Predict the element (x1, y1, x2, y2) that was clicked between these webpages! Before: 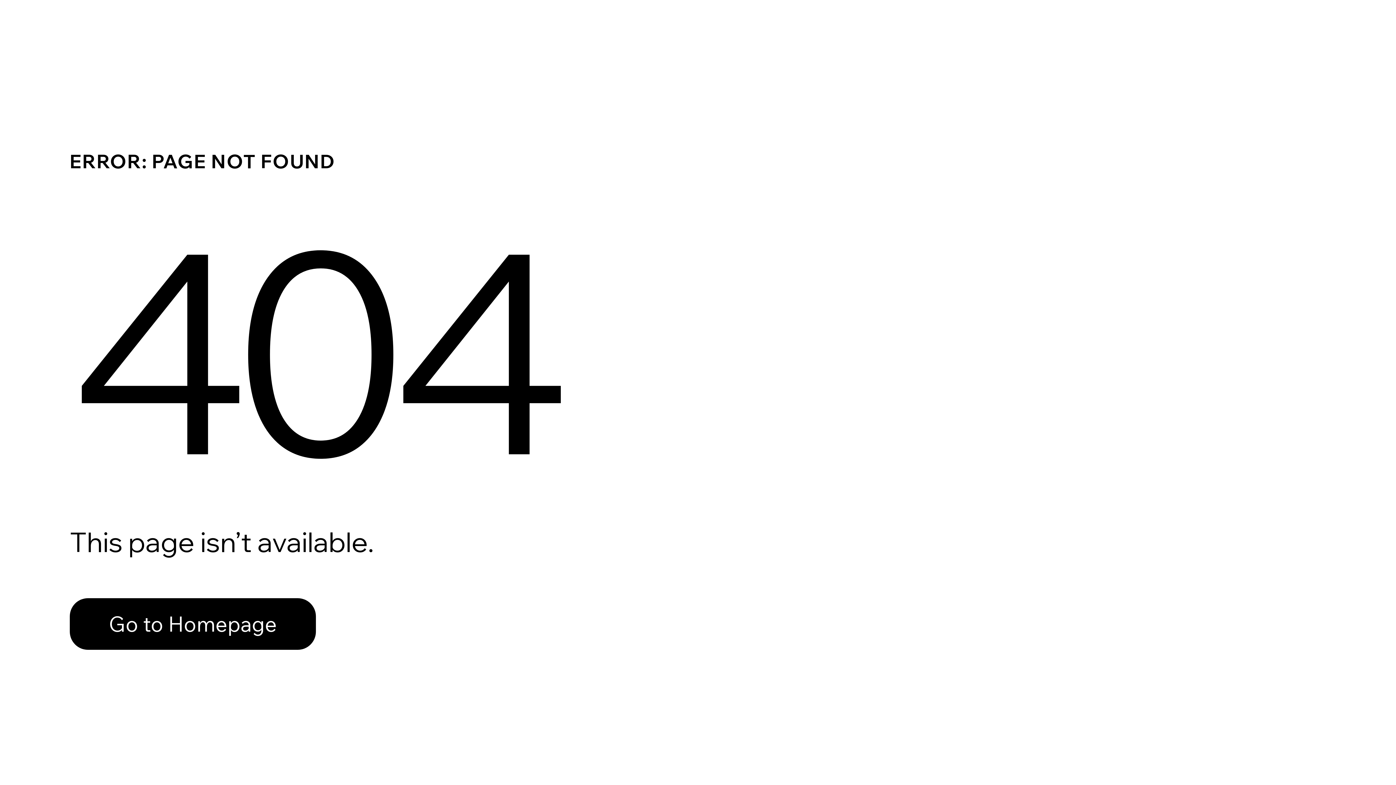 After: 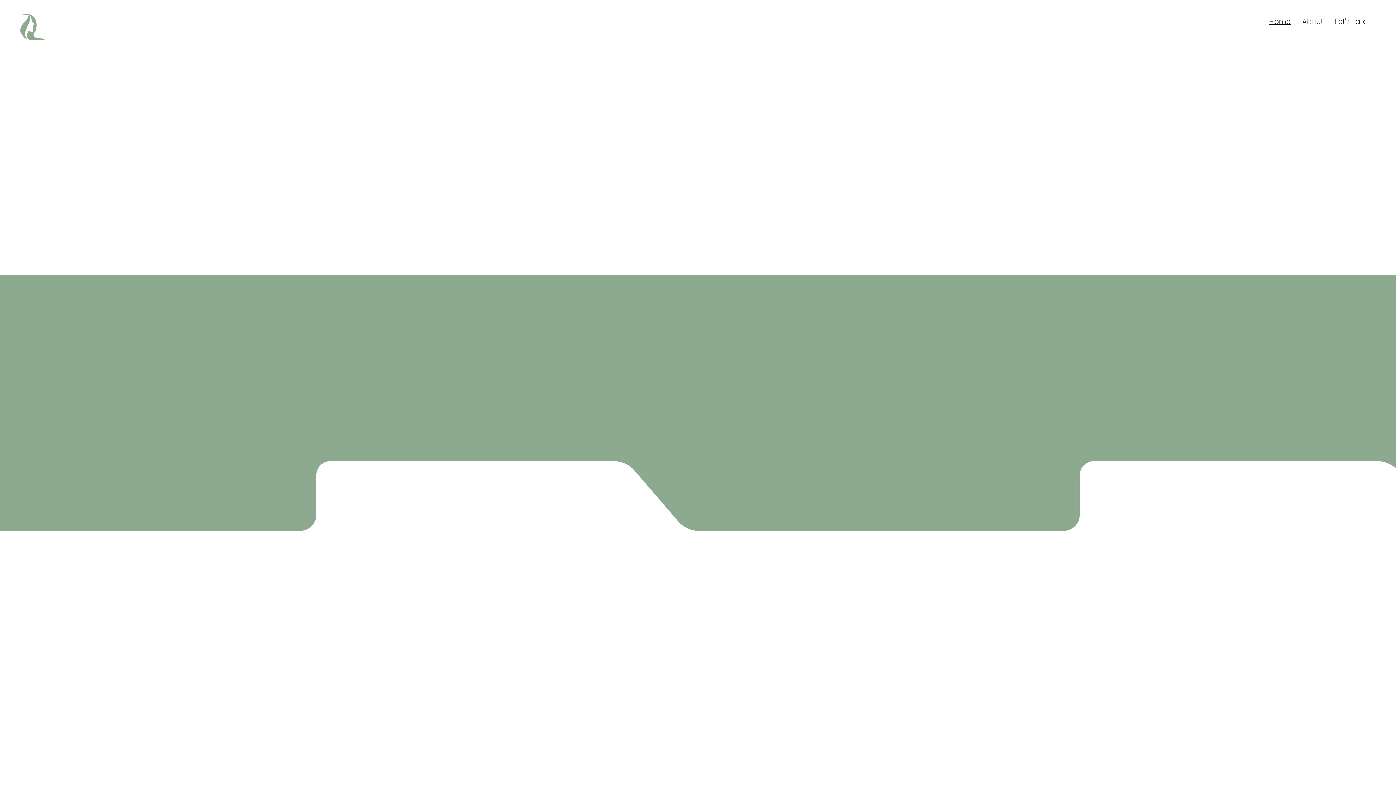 Action: label: Go to Homepage bbox: (69, 582, 768, 659)